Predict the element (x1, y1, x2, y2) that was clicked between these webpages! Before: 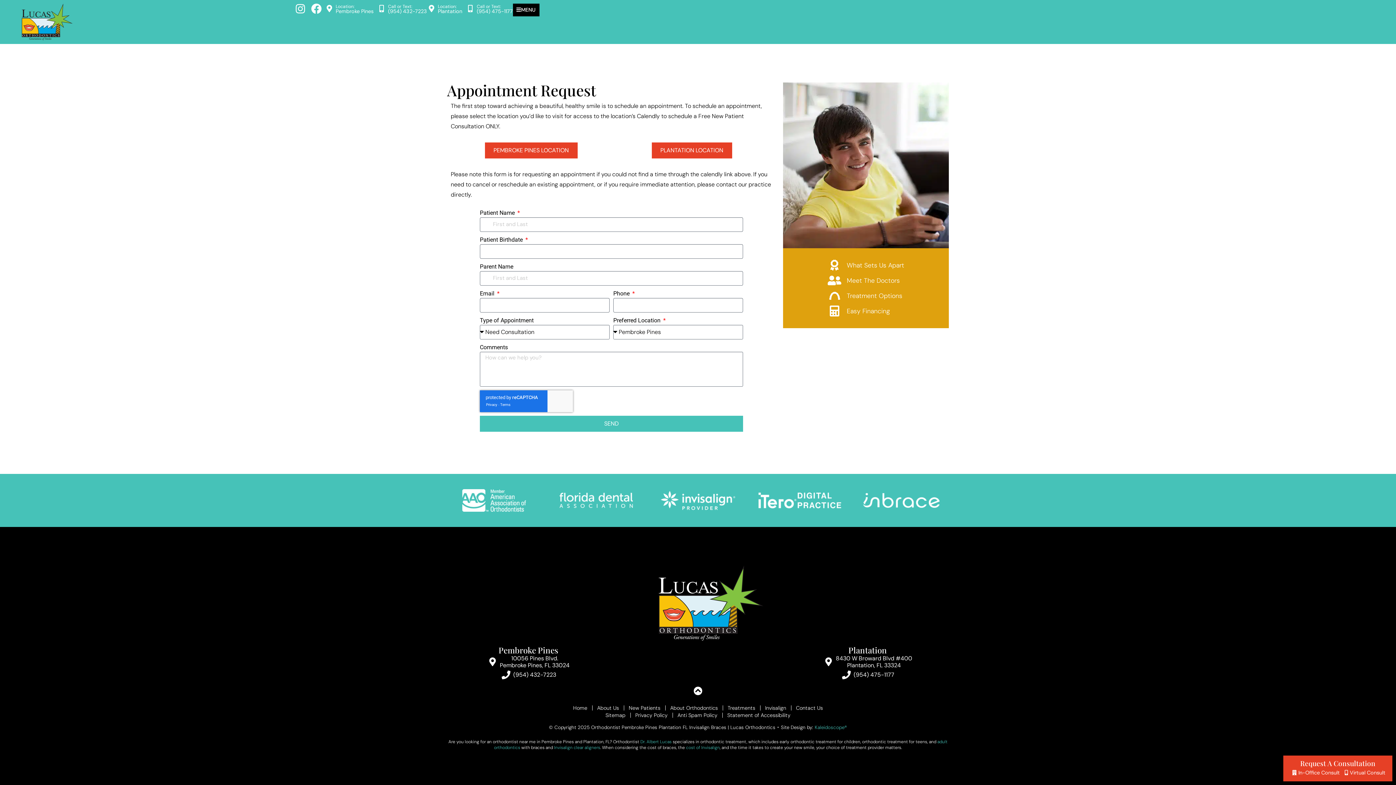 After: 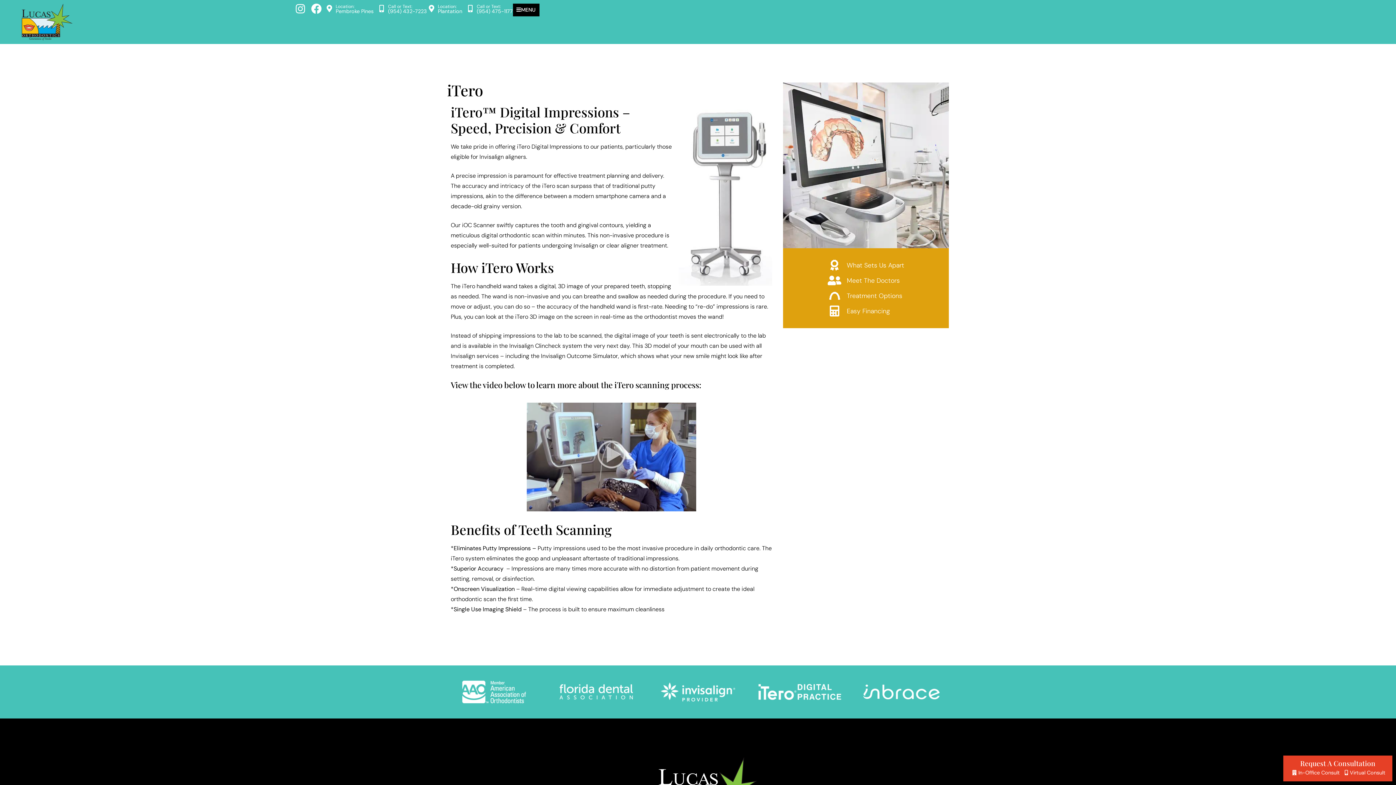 Action: bbox: (752, 489, 847, 511)